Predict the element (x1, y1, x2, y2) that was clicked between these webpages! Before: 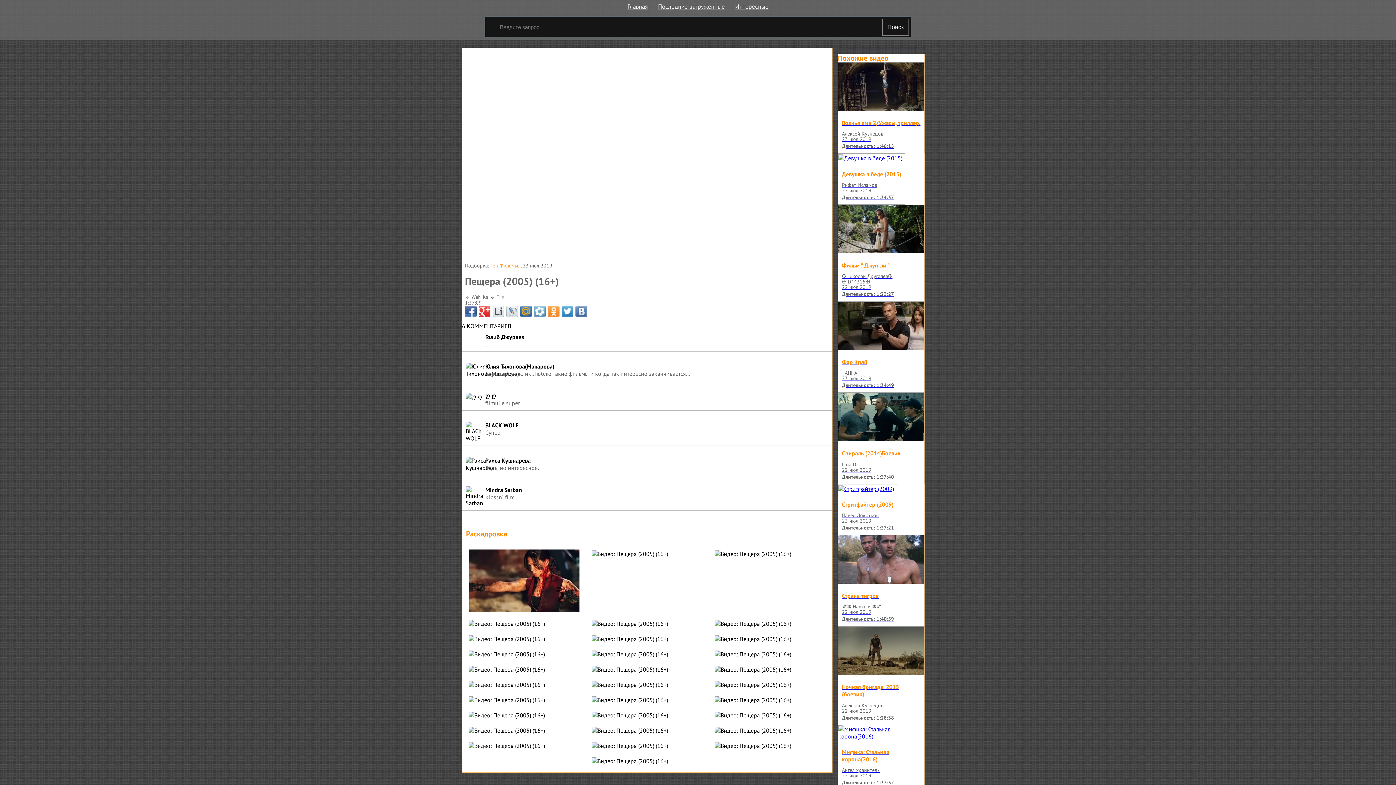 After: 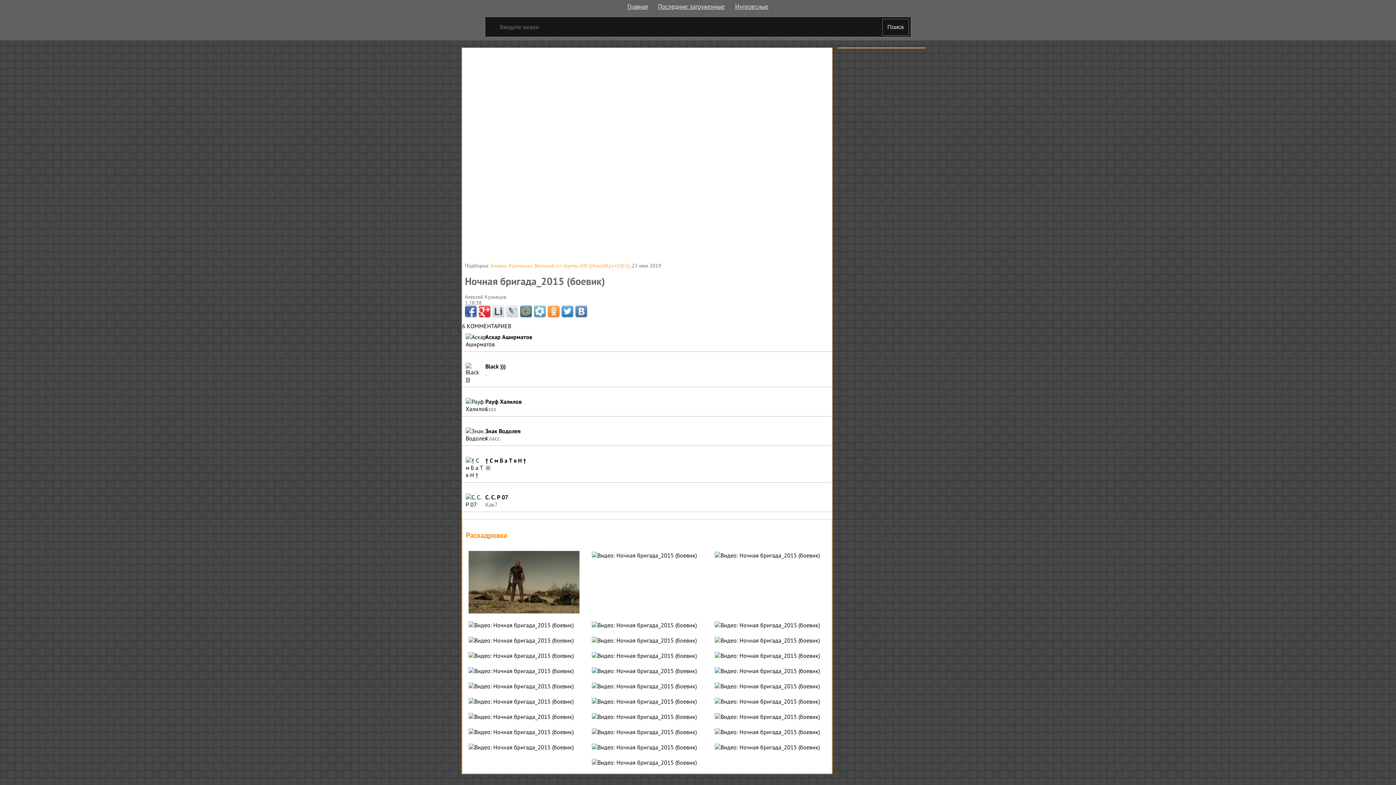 Action: bbox: (838, 626, 924, 725) label: Ночная бригада_2015 (боевик)
Алексей Кузнецов
22 июл 2019
Длительность: 1:28:38